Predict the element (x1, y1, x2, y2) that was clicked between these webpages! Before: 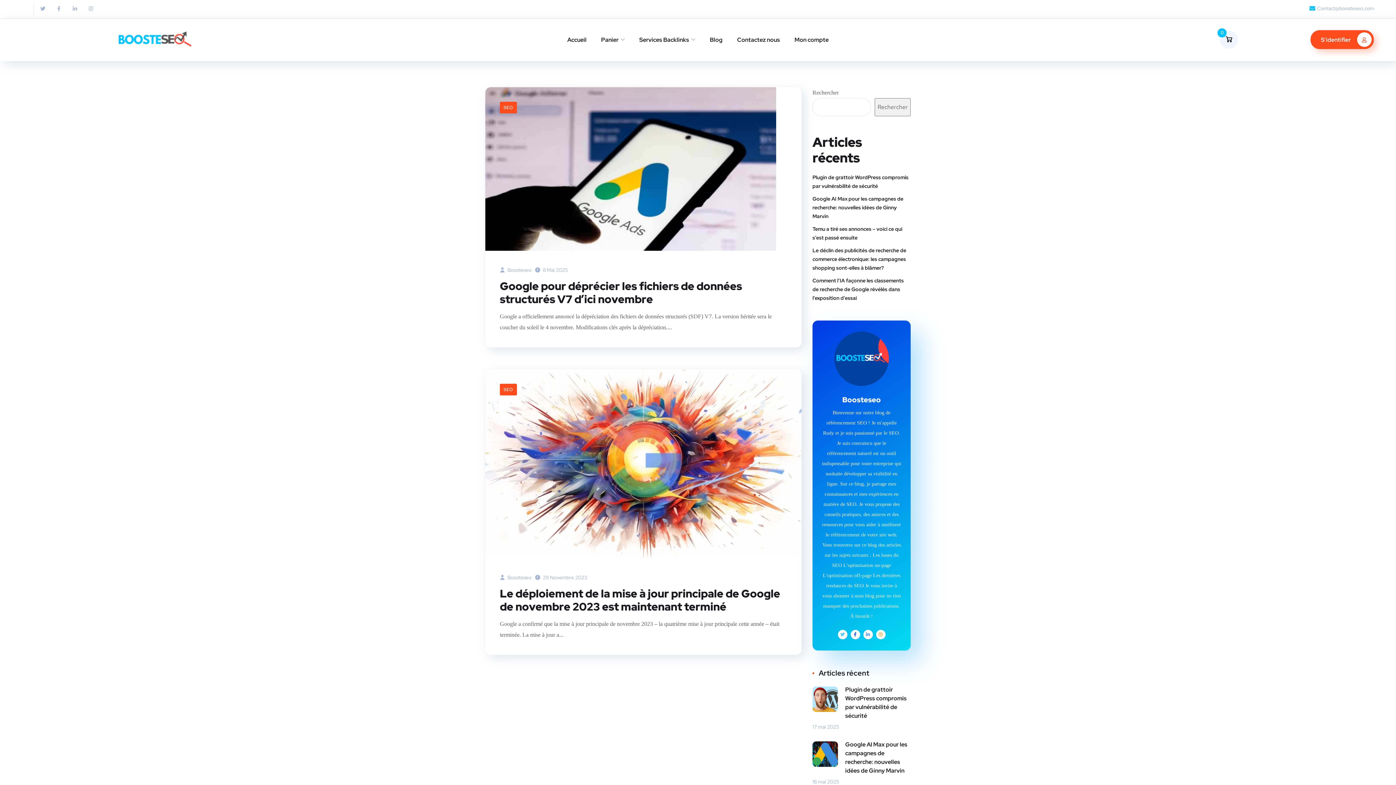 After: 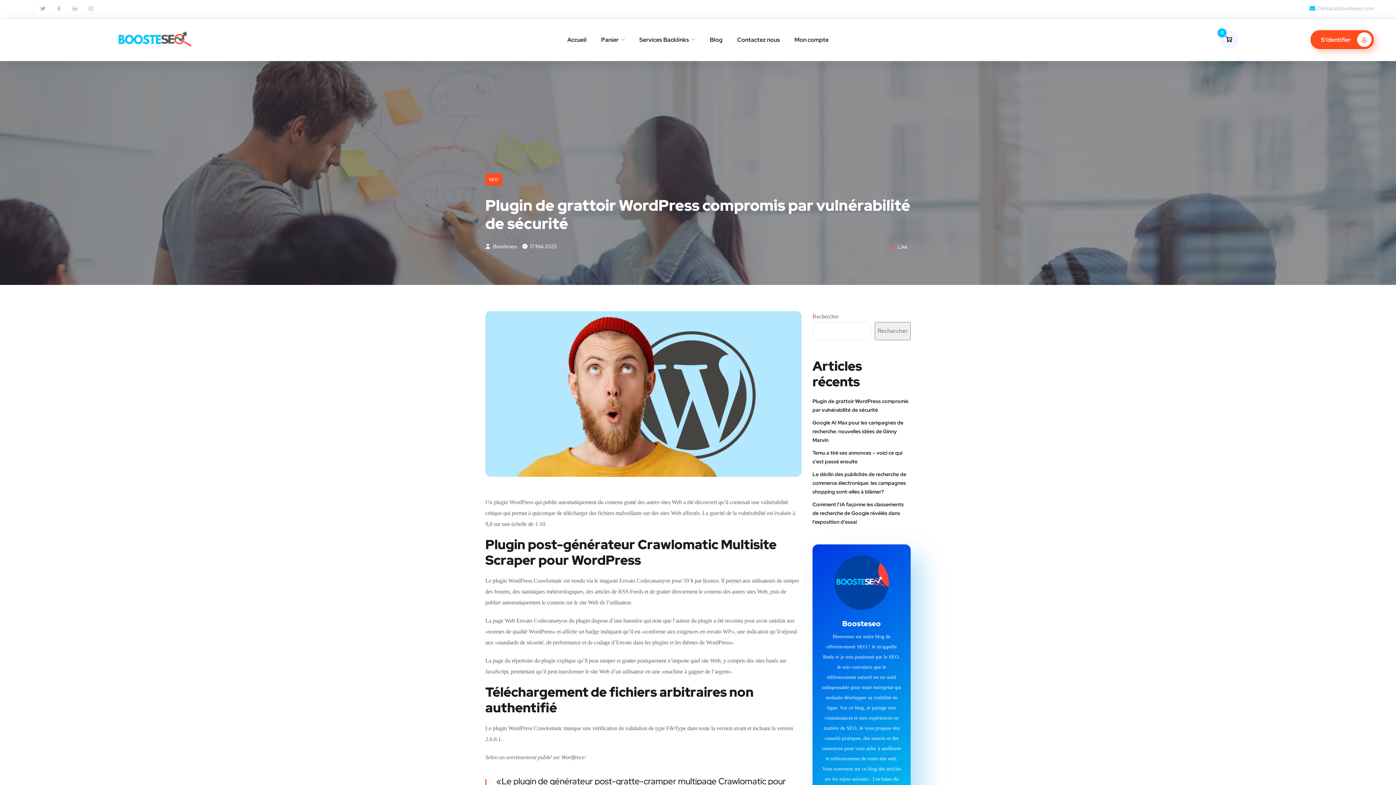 Action: bbox: (812, 686, 838, 712)